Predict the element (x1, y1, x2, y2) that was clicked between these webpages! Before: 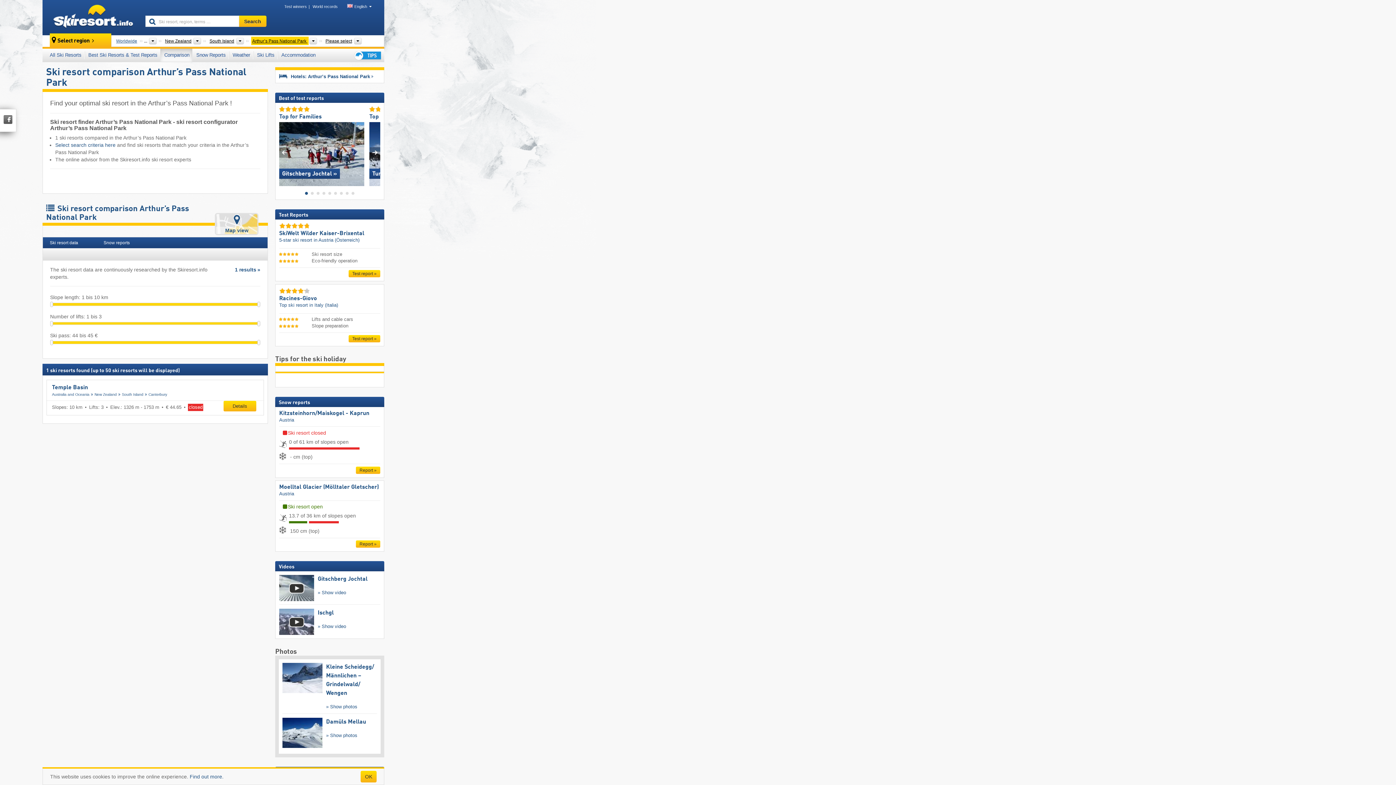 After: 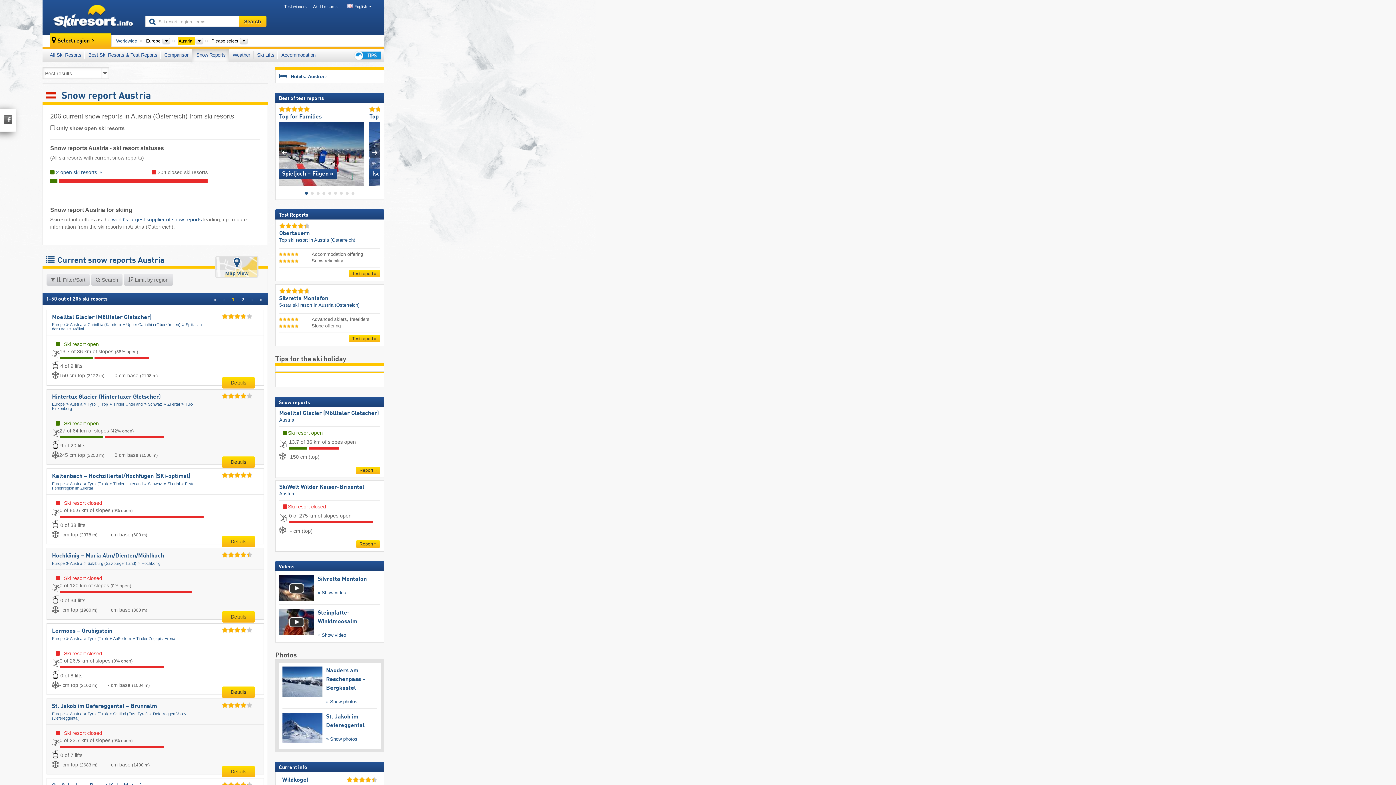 Action: bbox: (279, 491, 294, 496) label: Austria